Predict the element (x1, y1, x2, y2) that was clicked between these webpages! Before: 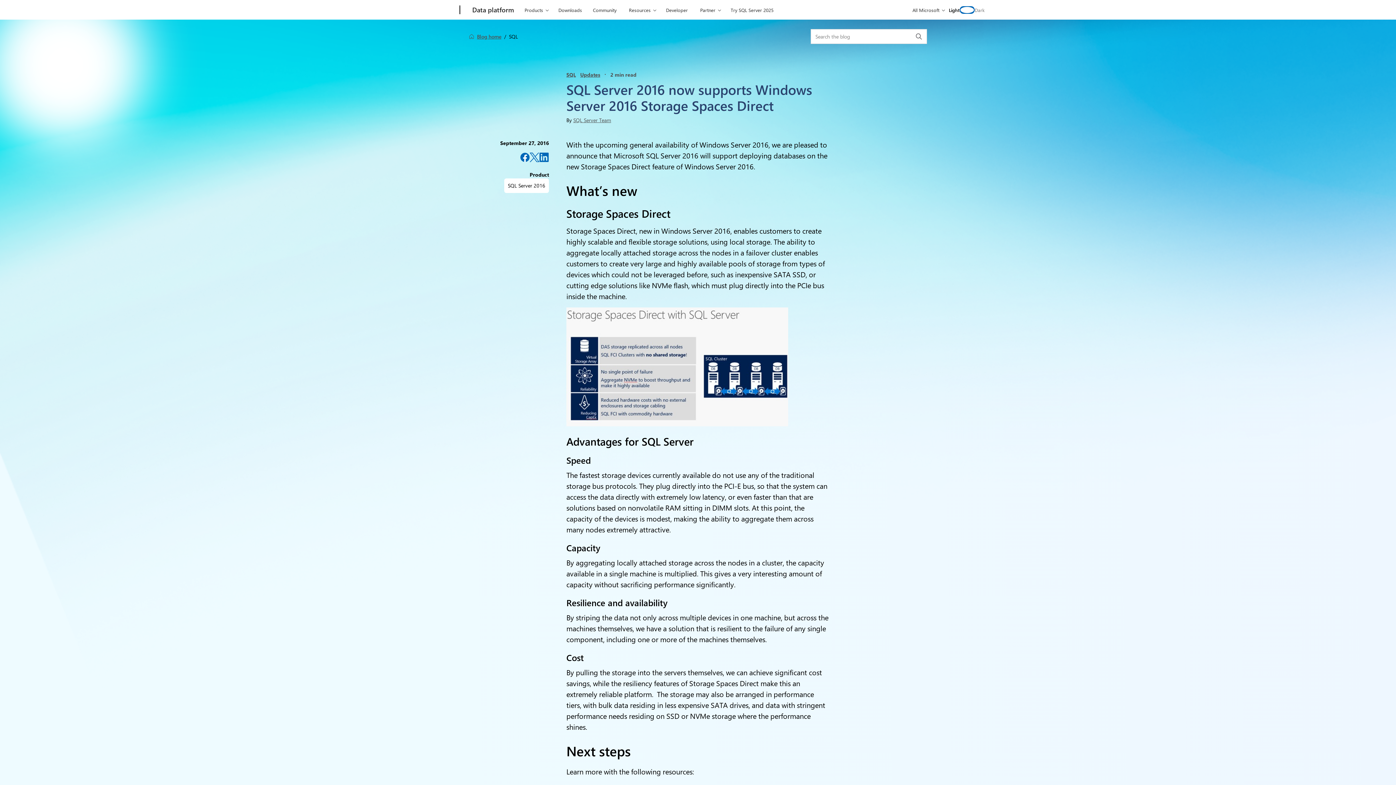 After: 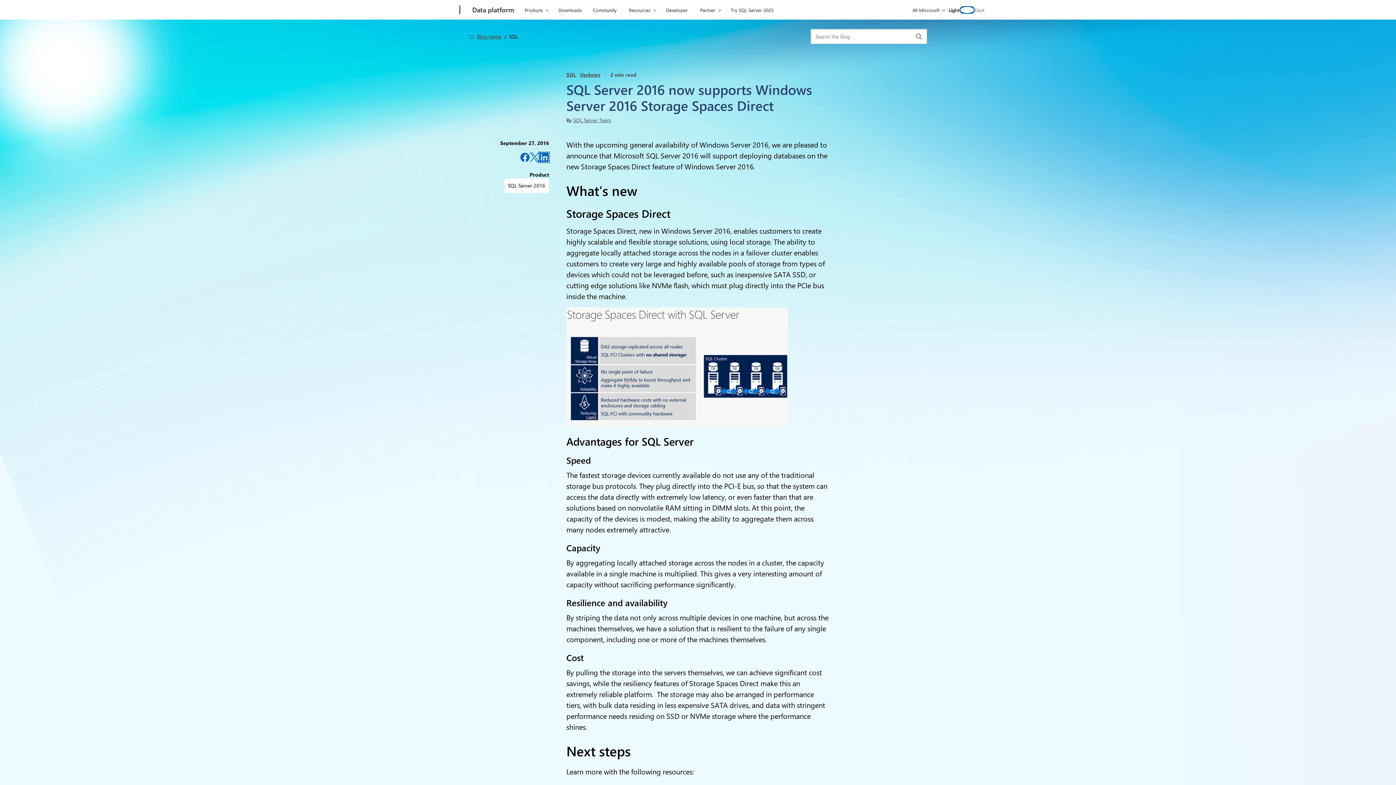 Action: bbox: (539, 152, 549, 162) label: Share on LinkedIn